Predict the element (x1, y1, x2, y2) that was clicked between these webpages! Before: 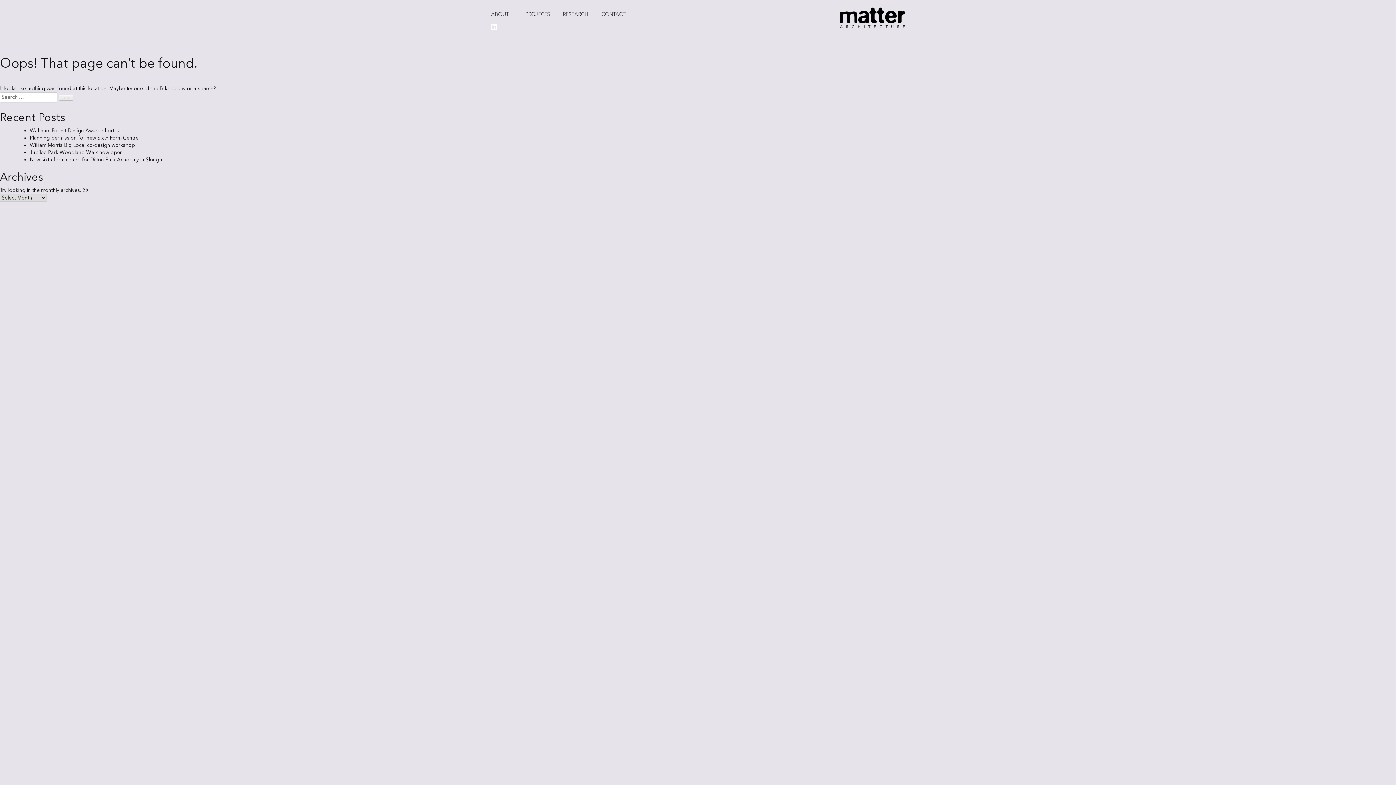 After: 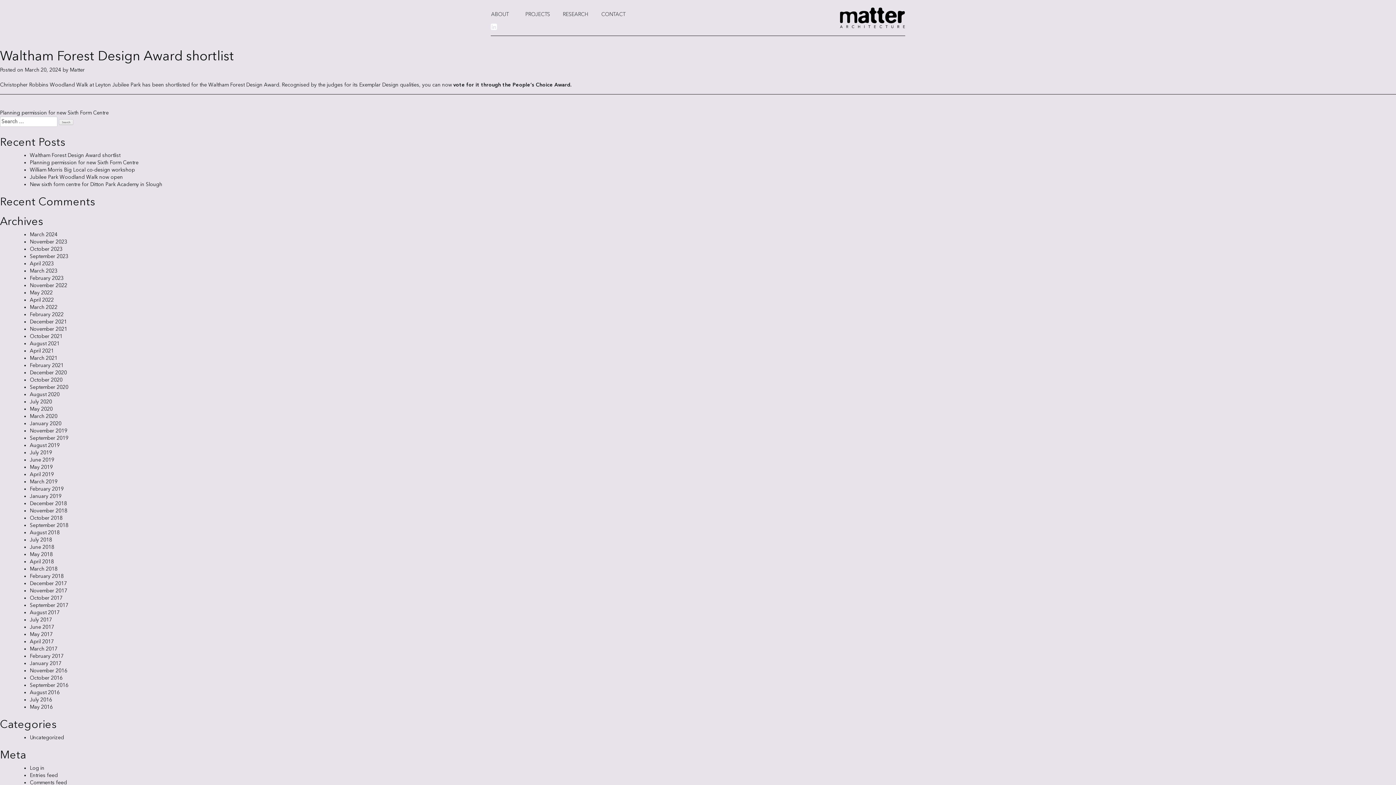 Action: label: Waltham Forest Design Award shortlist bbox: (29, 127, 120, 133)